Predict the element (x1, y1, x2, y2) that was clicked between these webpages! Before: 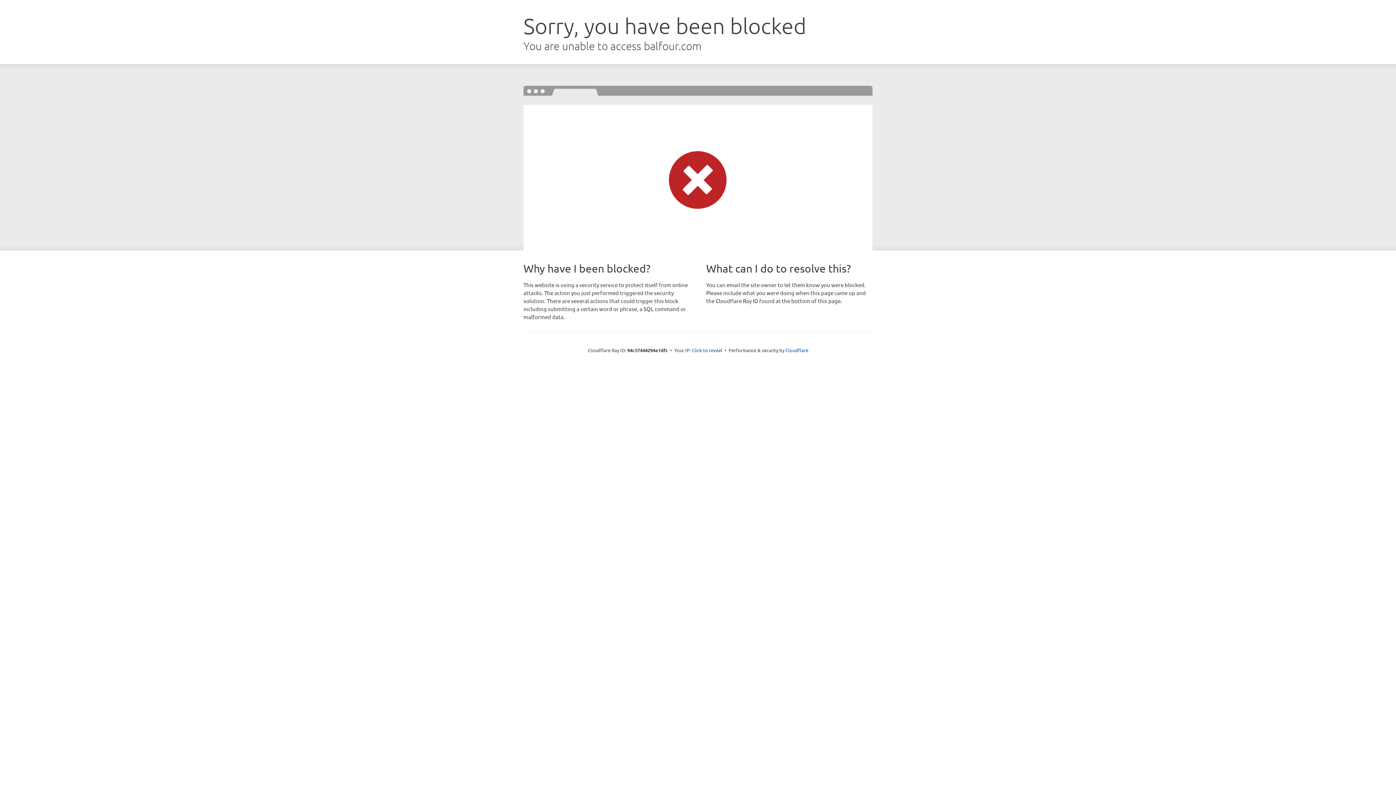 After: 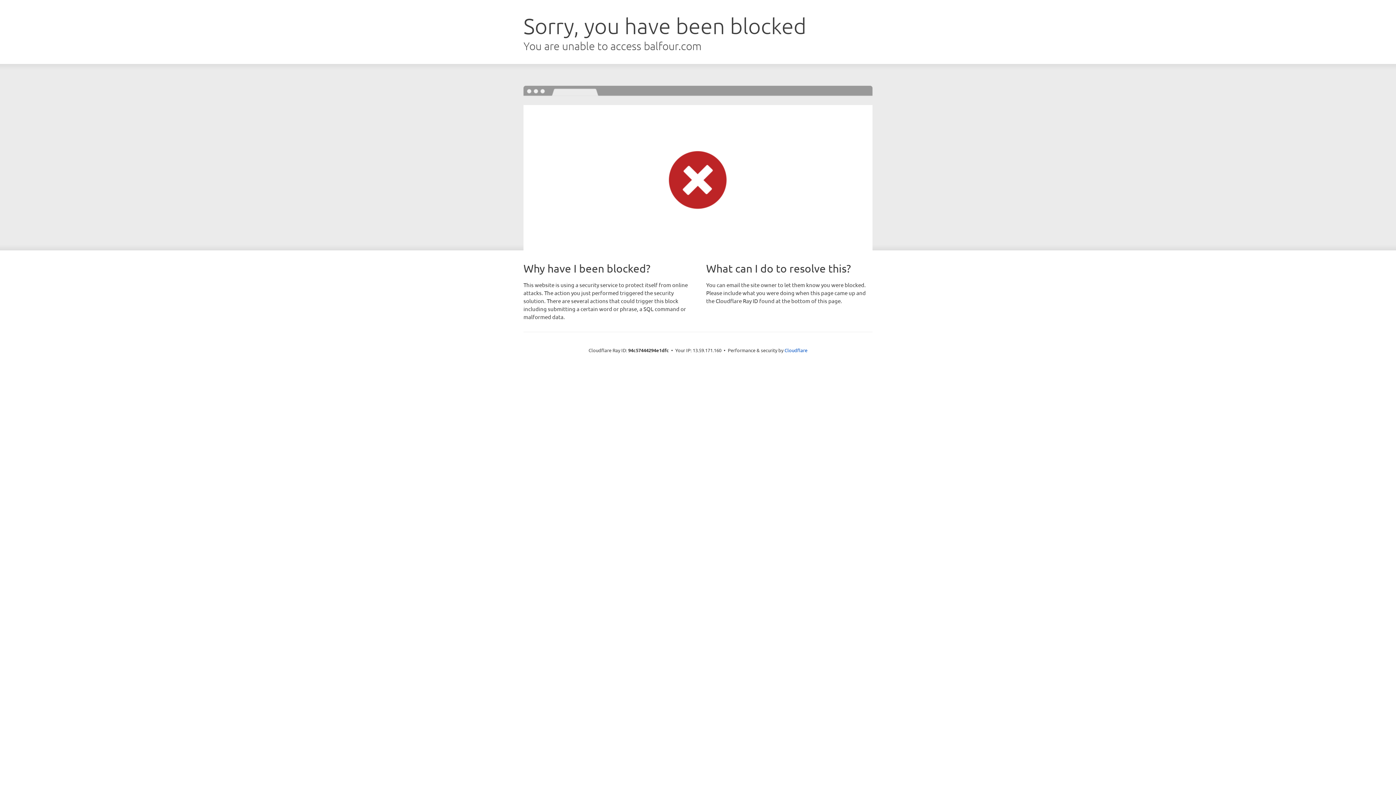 Action: bbox: (692, 346, 722, 353) label: Click to reveal